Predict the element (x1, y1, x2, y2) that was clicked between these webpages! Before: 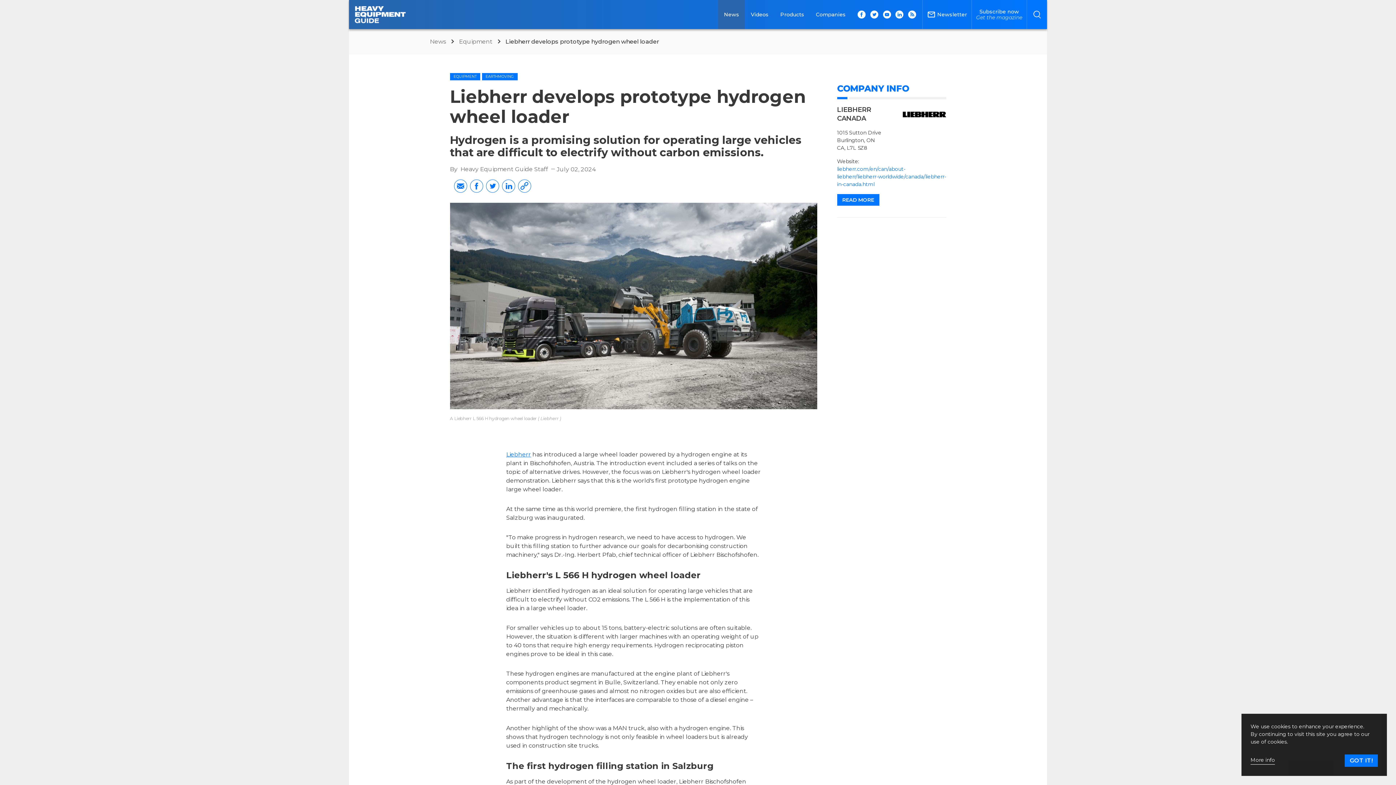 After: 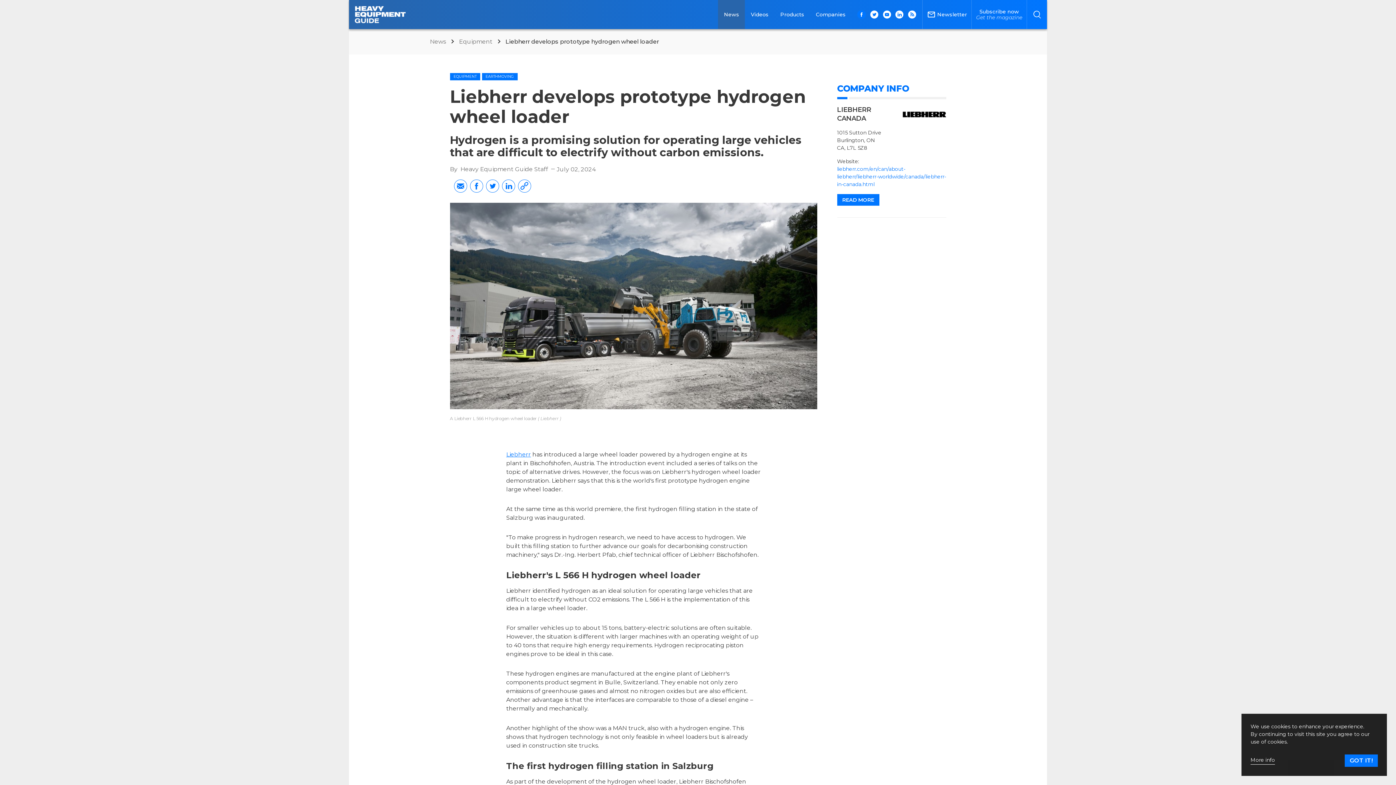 Action: bbox: (857, 10, 866, 18)